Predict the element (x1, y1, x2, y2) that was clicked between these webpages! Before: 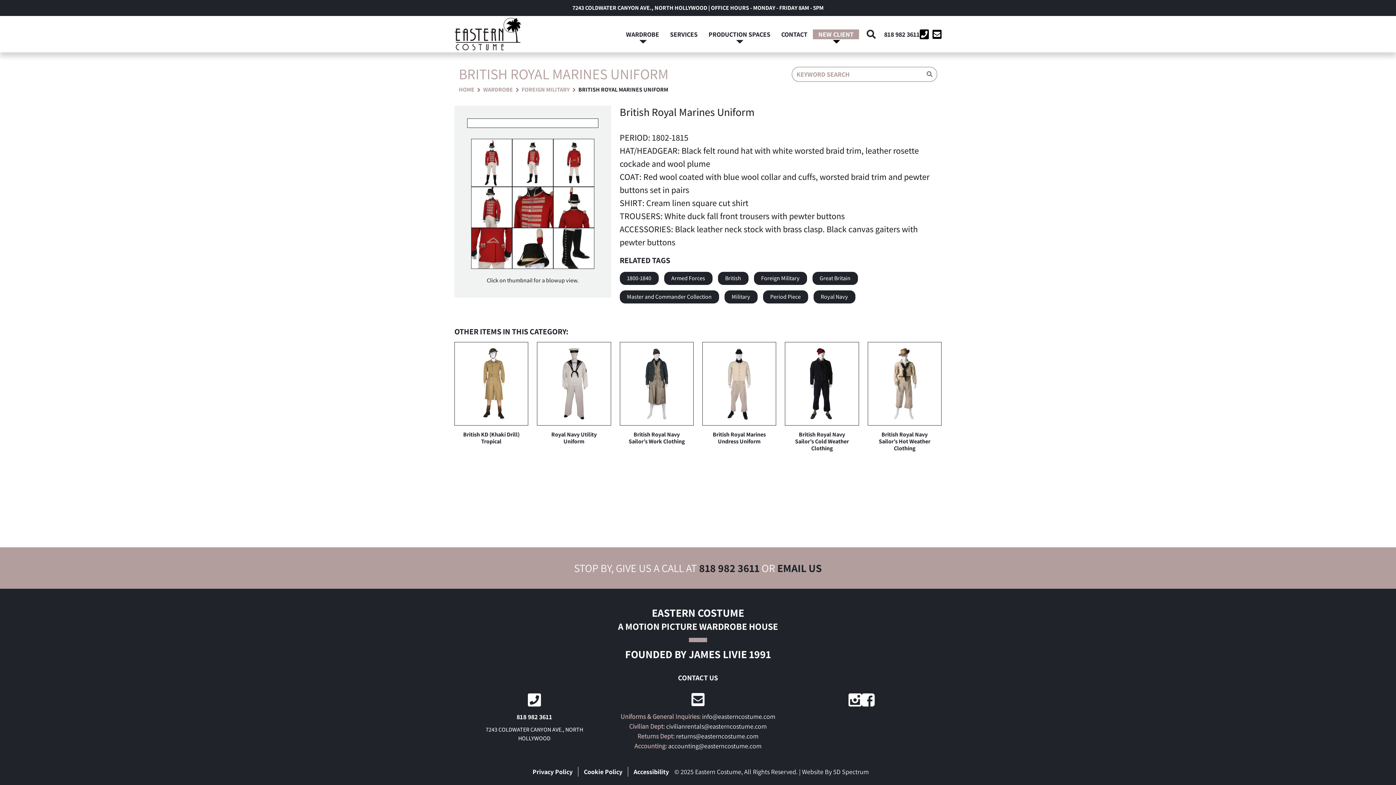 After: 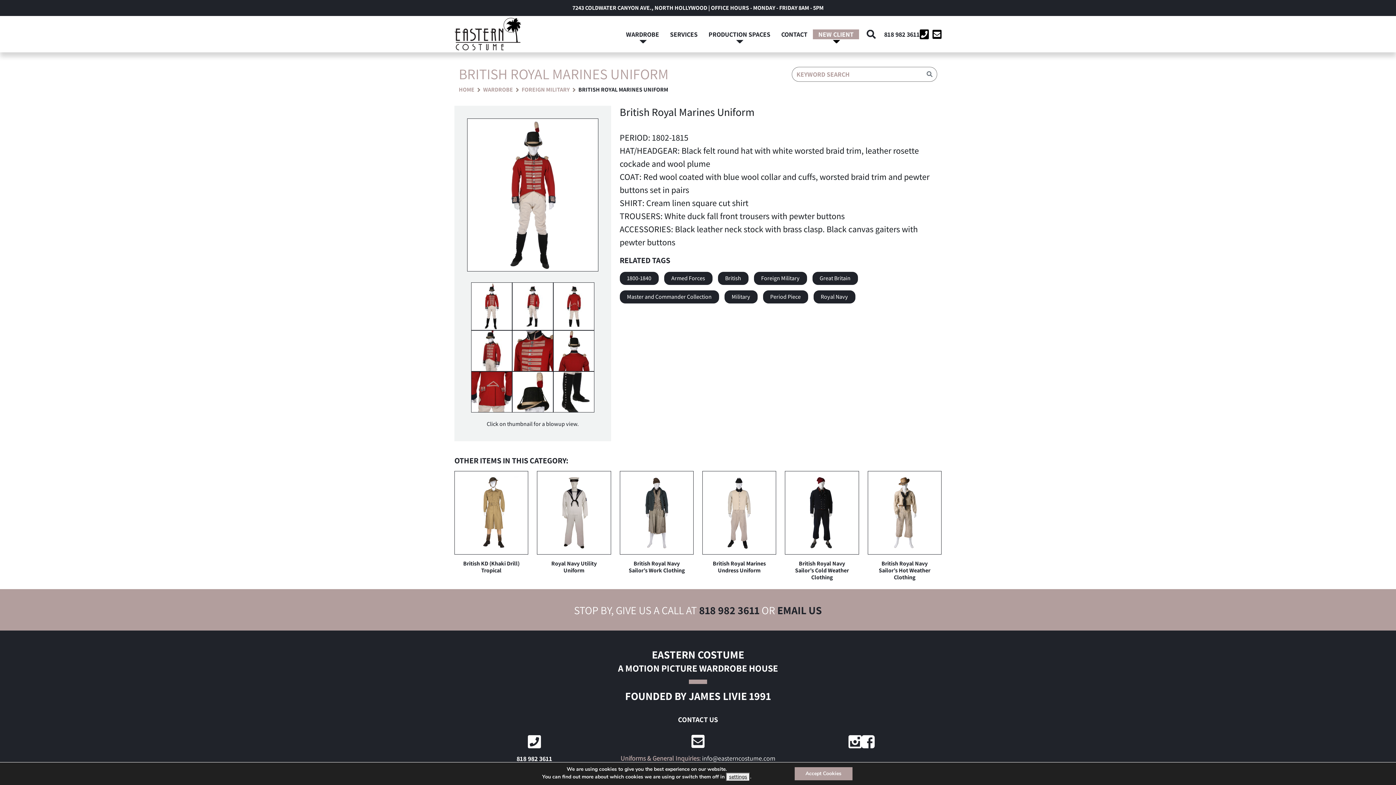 Action: label: 818 982 3611 bbox: (484, 712, 584, 722)